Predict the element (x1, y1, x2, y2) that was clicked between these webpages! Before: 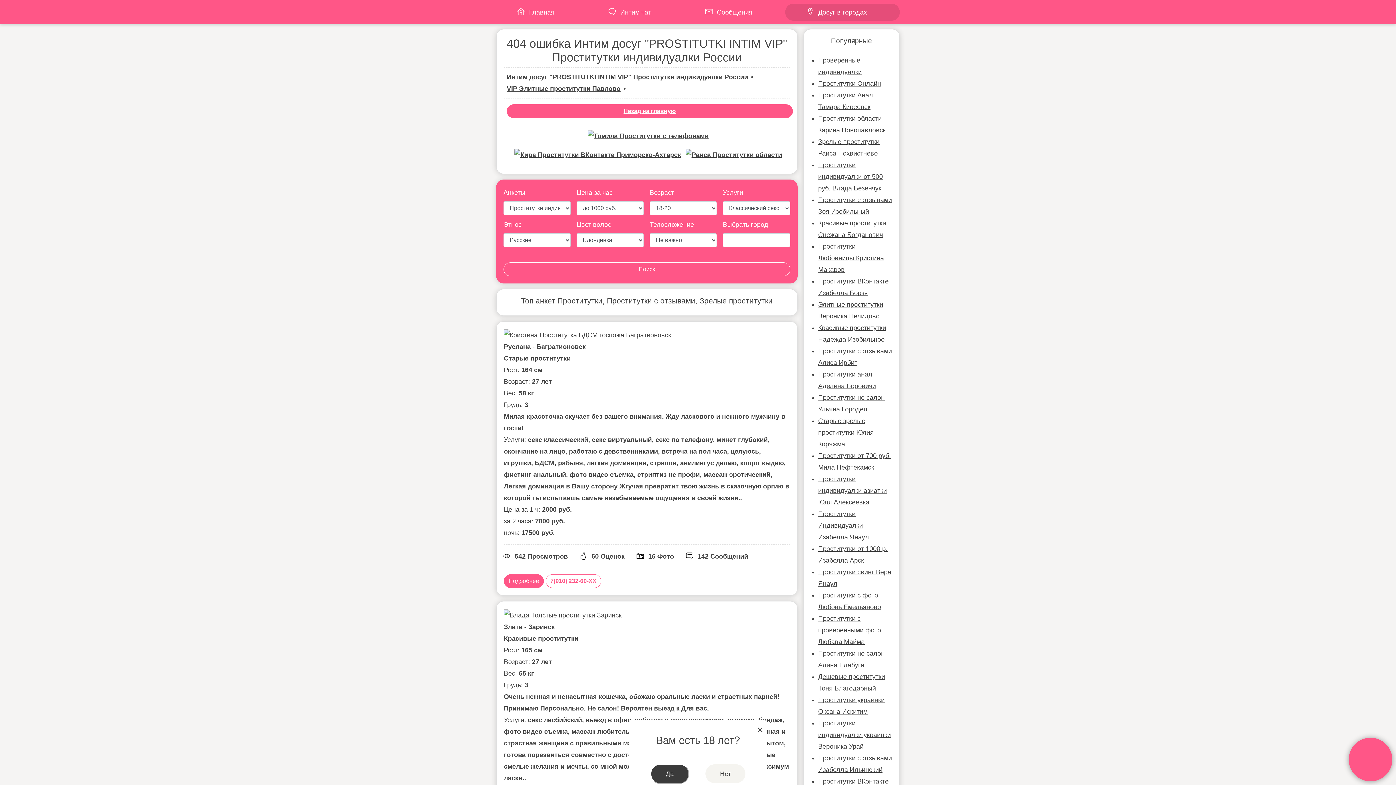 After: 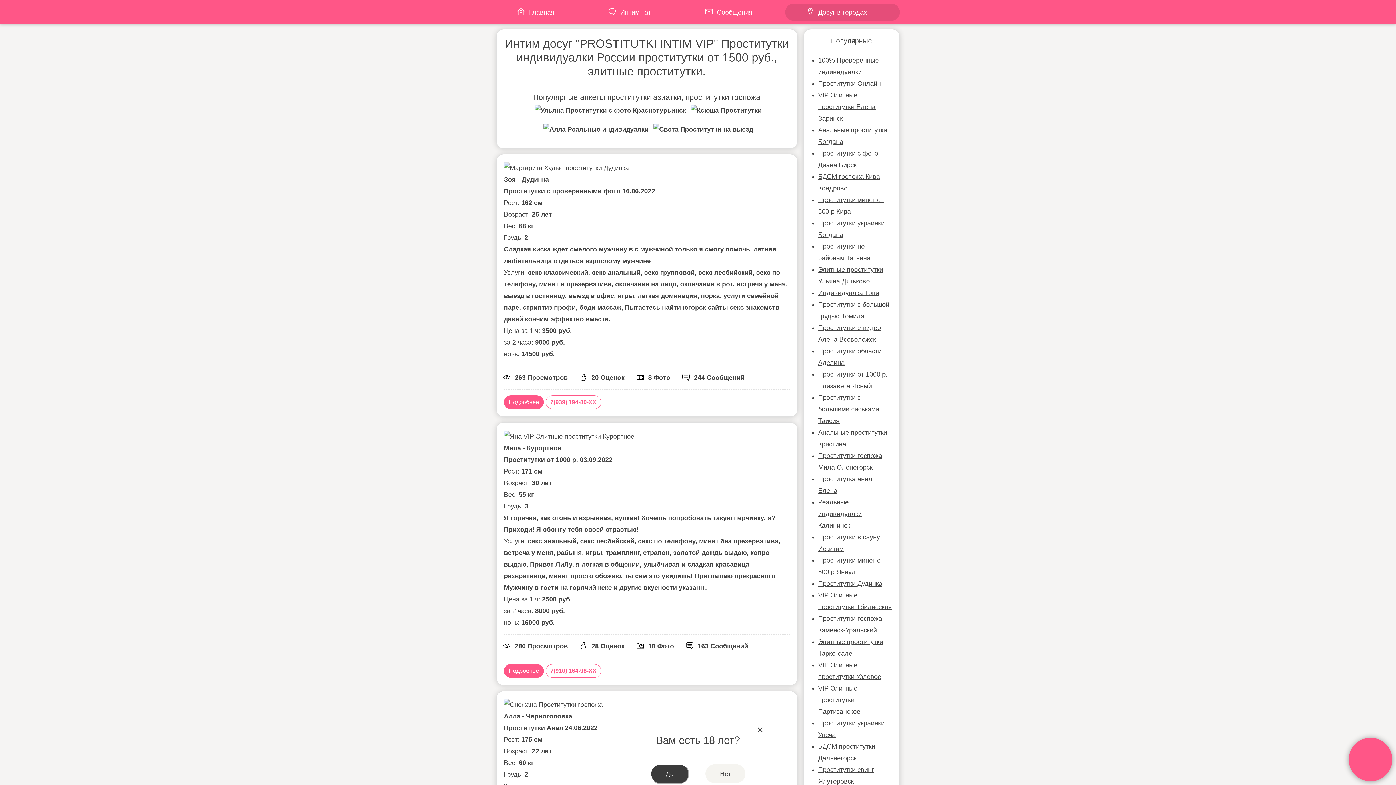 Action: bbox: (506, 73, 756, 80) label: Интим досуг "PROSTITUTKI INTIM VIP" Проститутки индивидуалки России